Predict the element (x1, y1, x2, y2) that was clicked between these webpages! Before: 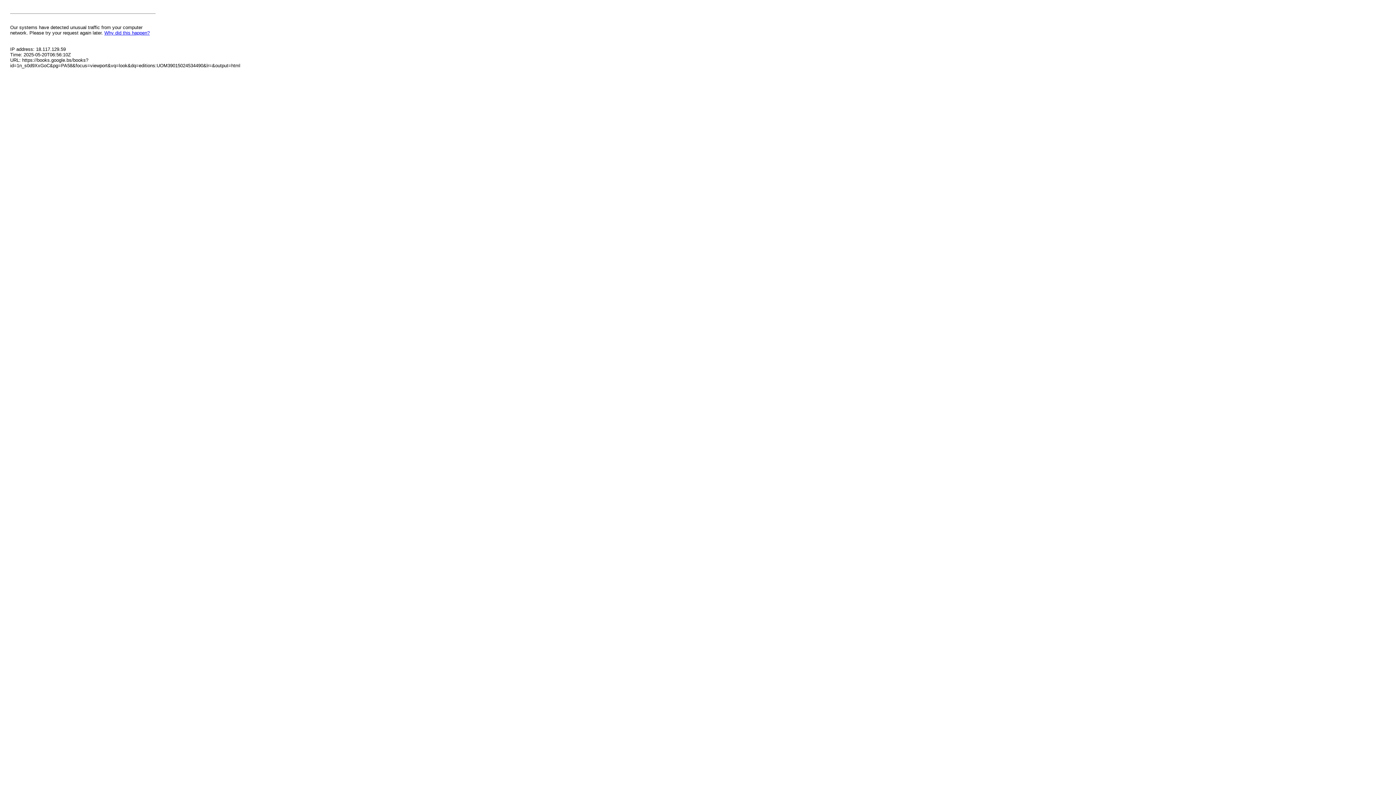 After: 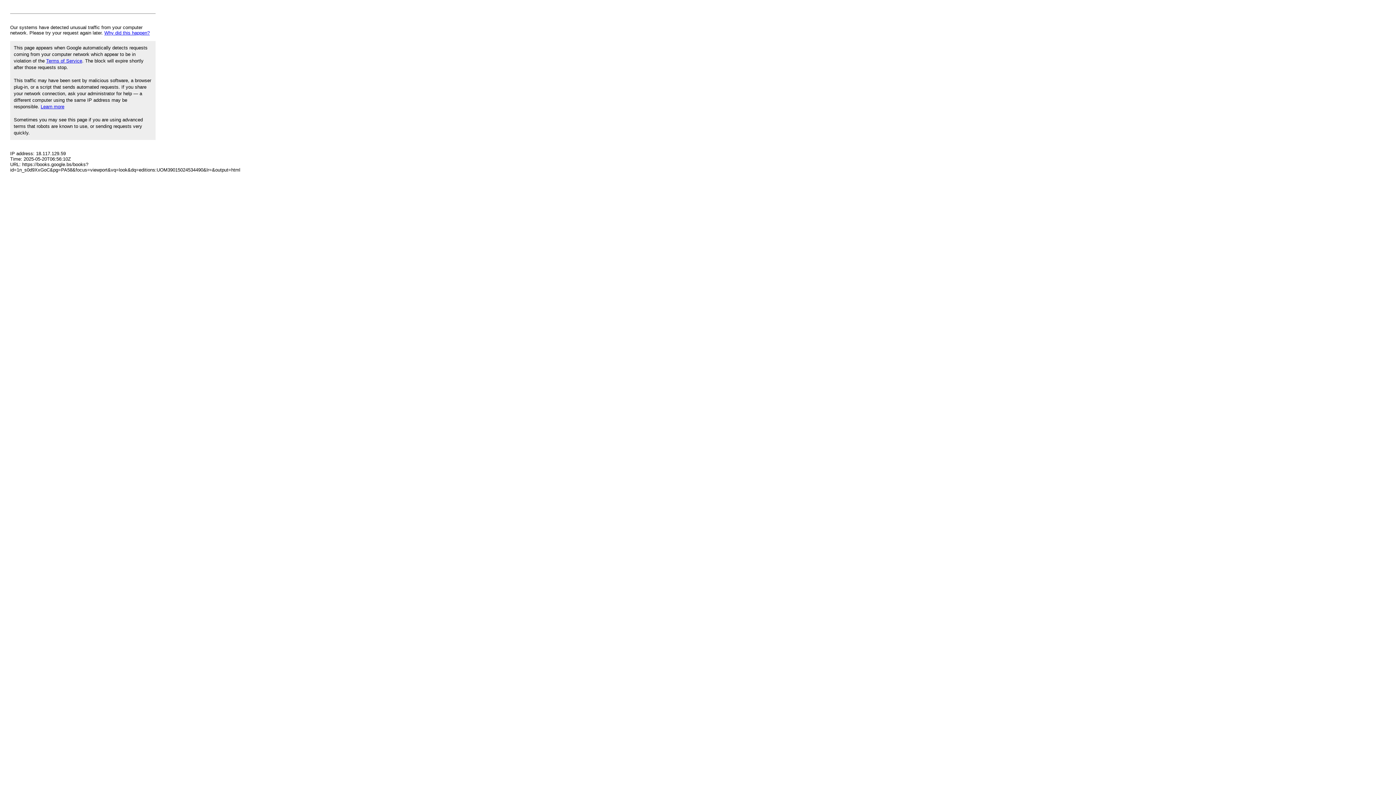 Action: label: Why did this happen? bbox: (104, 30, 149, 35)